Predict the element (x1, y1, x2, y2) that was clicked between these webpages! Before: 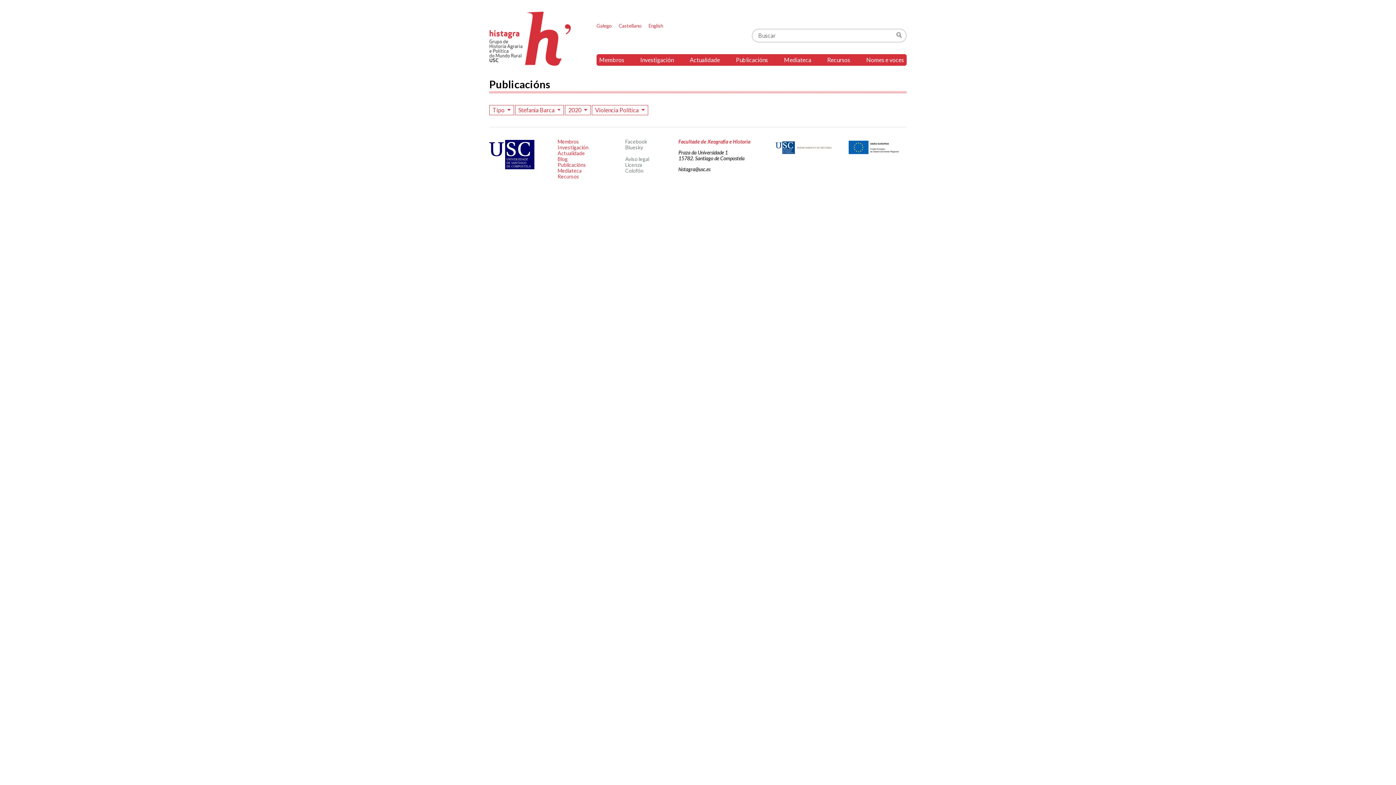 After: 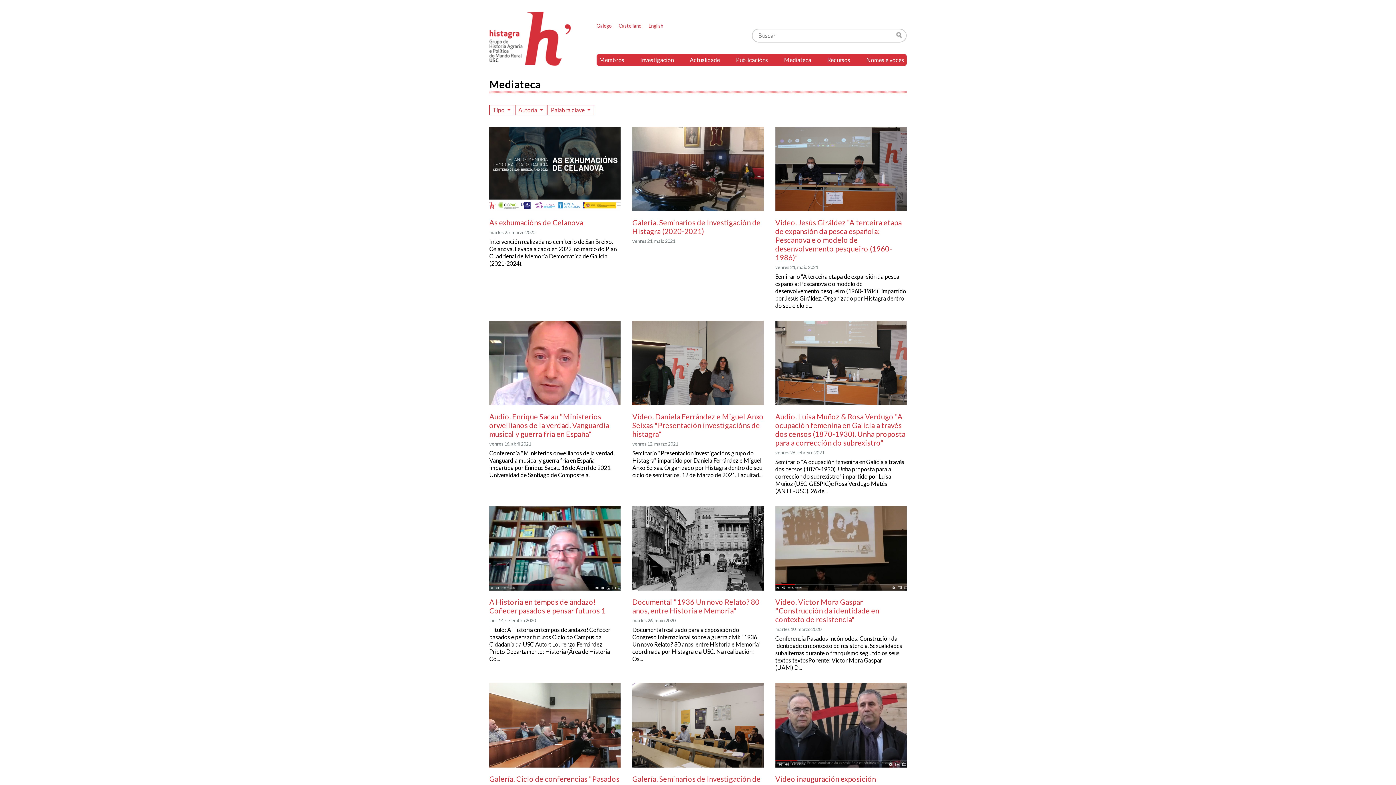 Action: bbox: (557, 167, 581, 173) label: Mediateca